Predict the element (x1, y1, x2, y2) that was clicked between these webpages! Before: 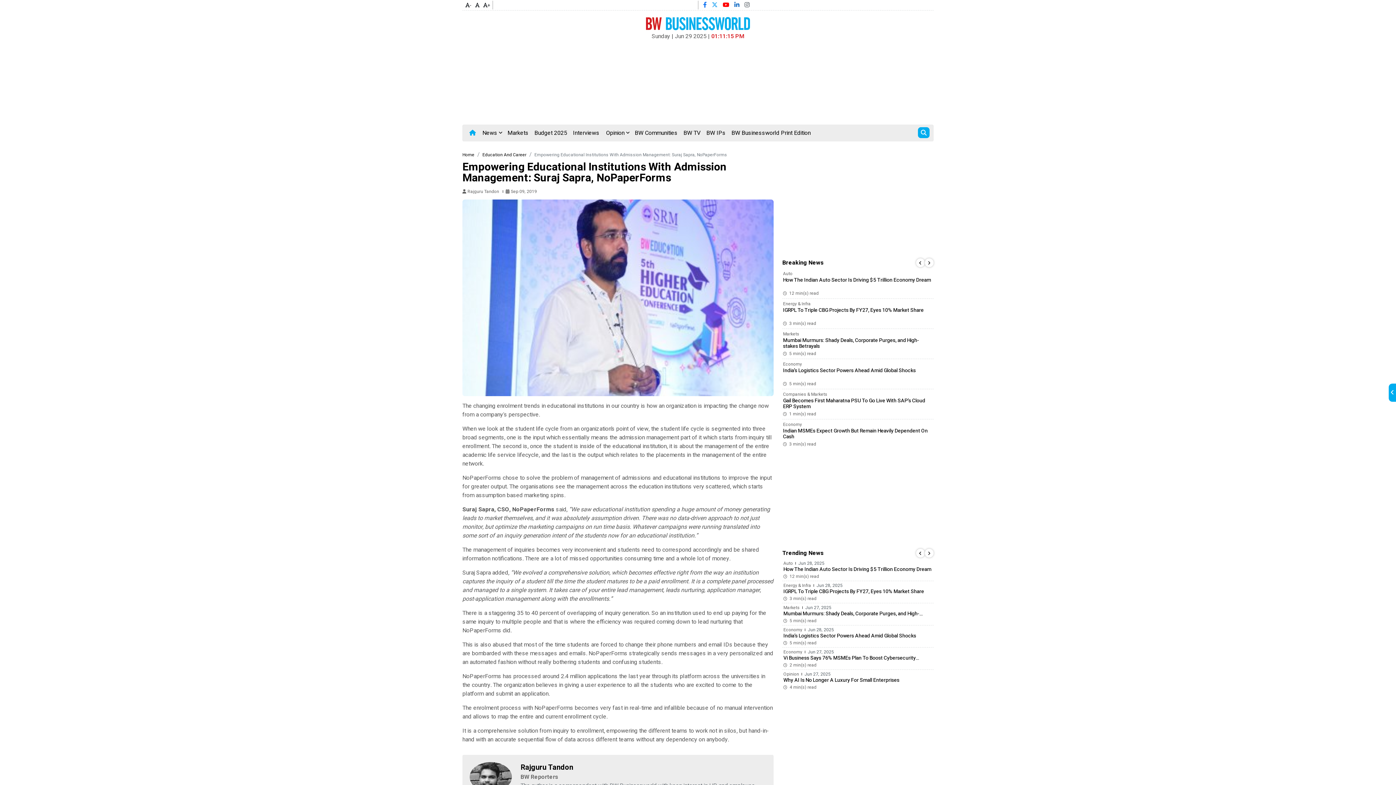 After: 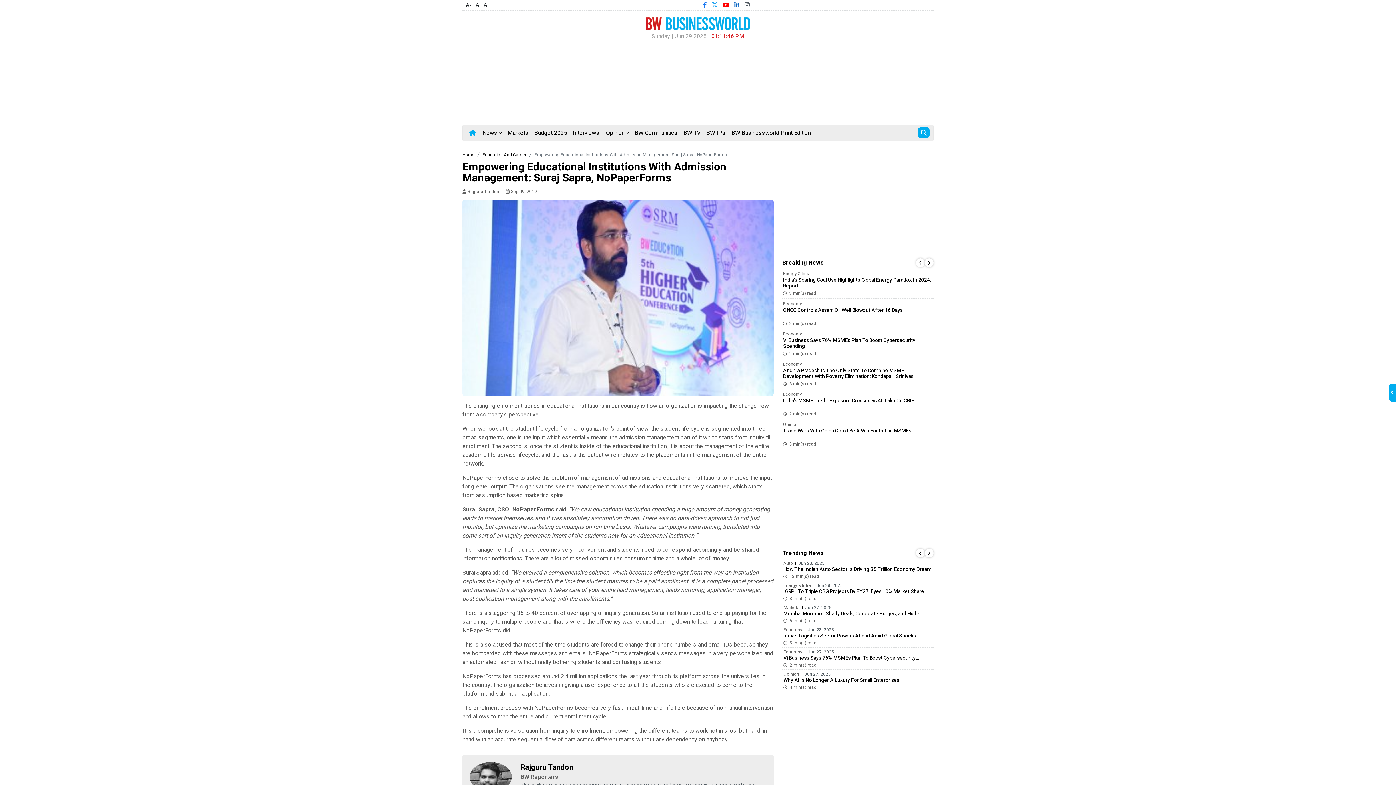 Action: bbox: (925, 258, 933, 267)